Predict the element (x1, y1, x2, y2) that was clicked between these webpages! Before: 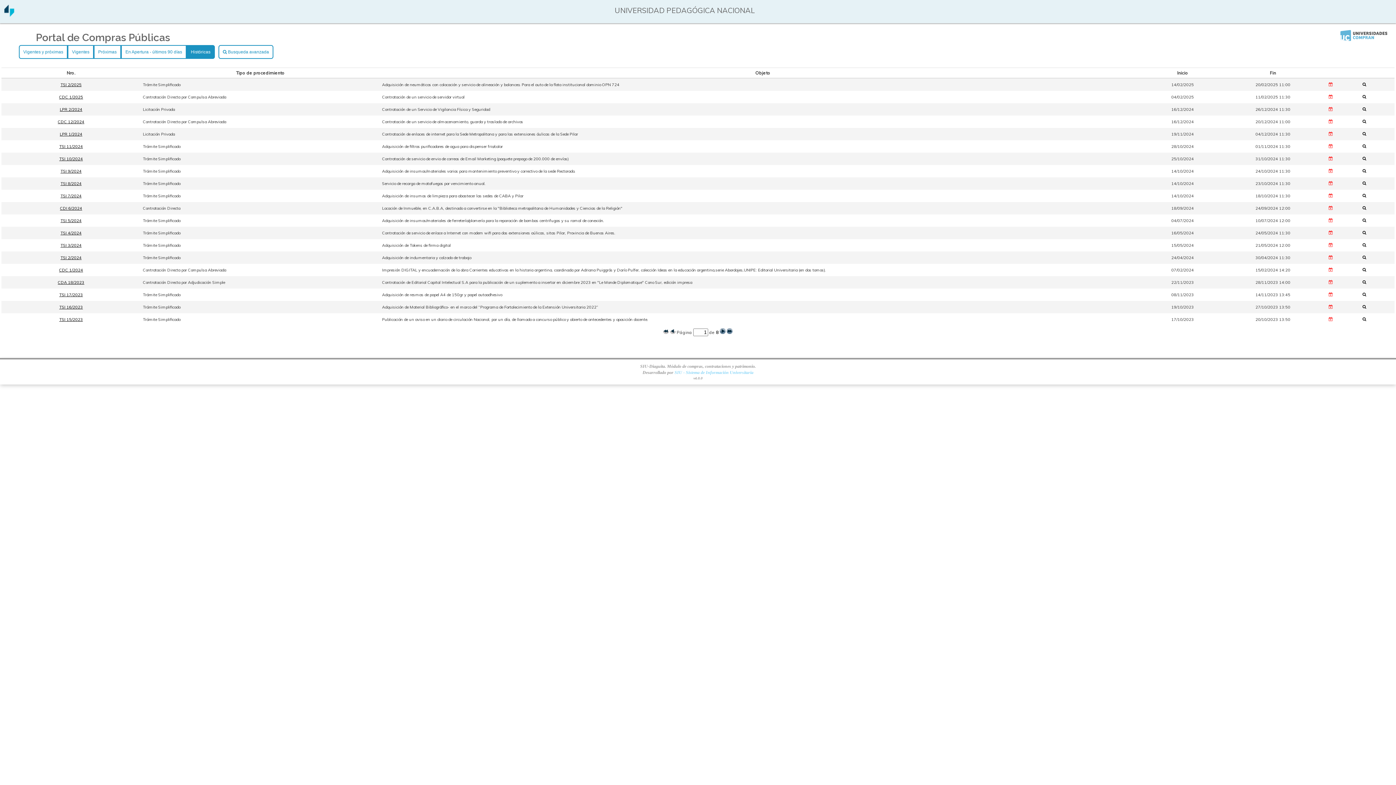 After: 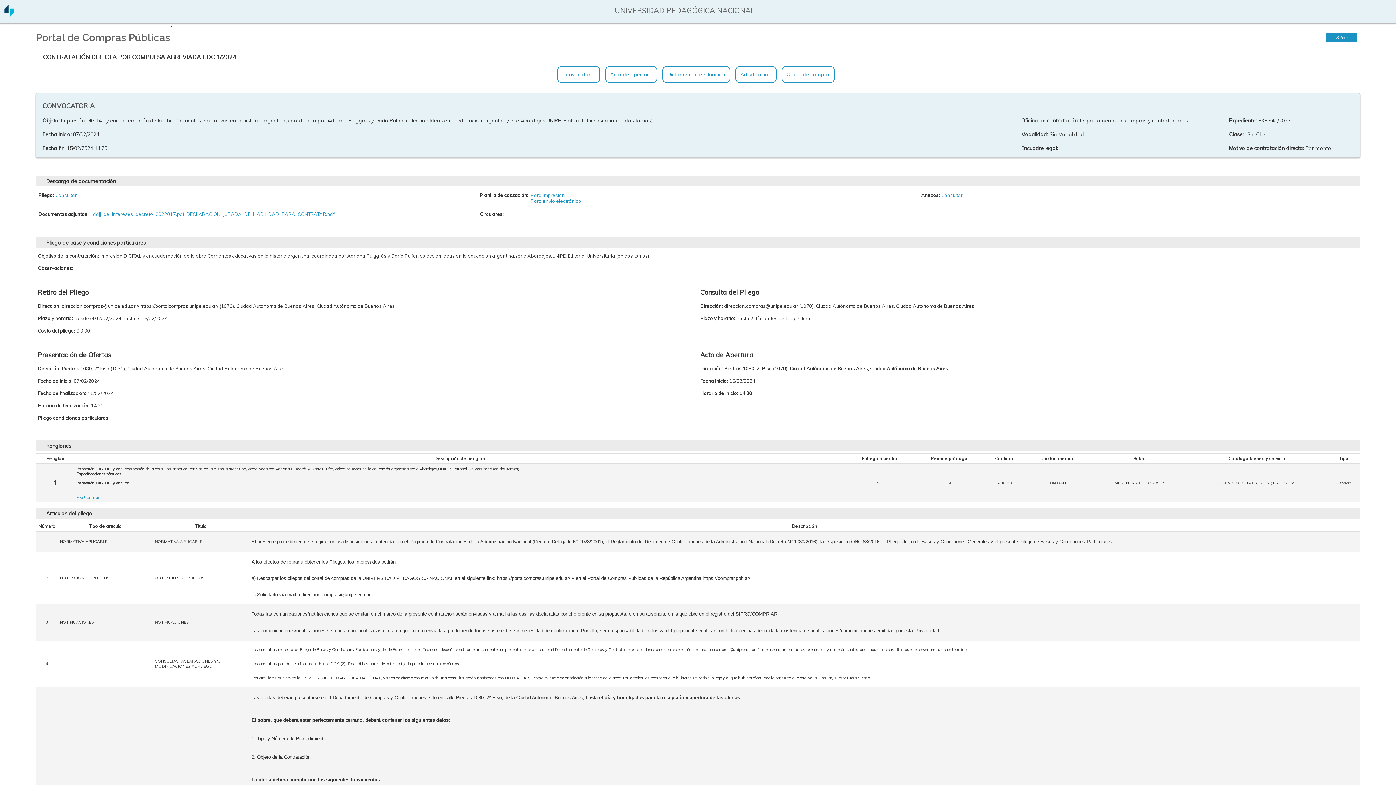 Action: bbox: (1362, 267, 1370, 272)